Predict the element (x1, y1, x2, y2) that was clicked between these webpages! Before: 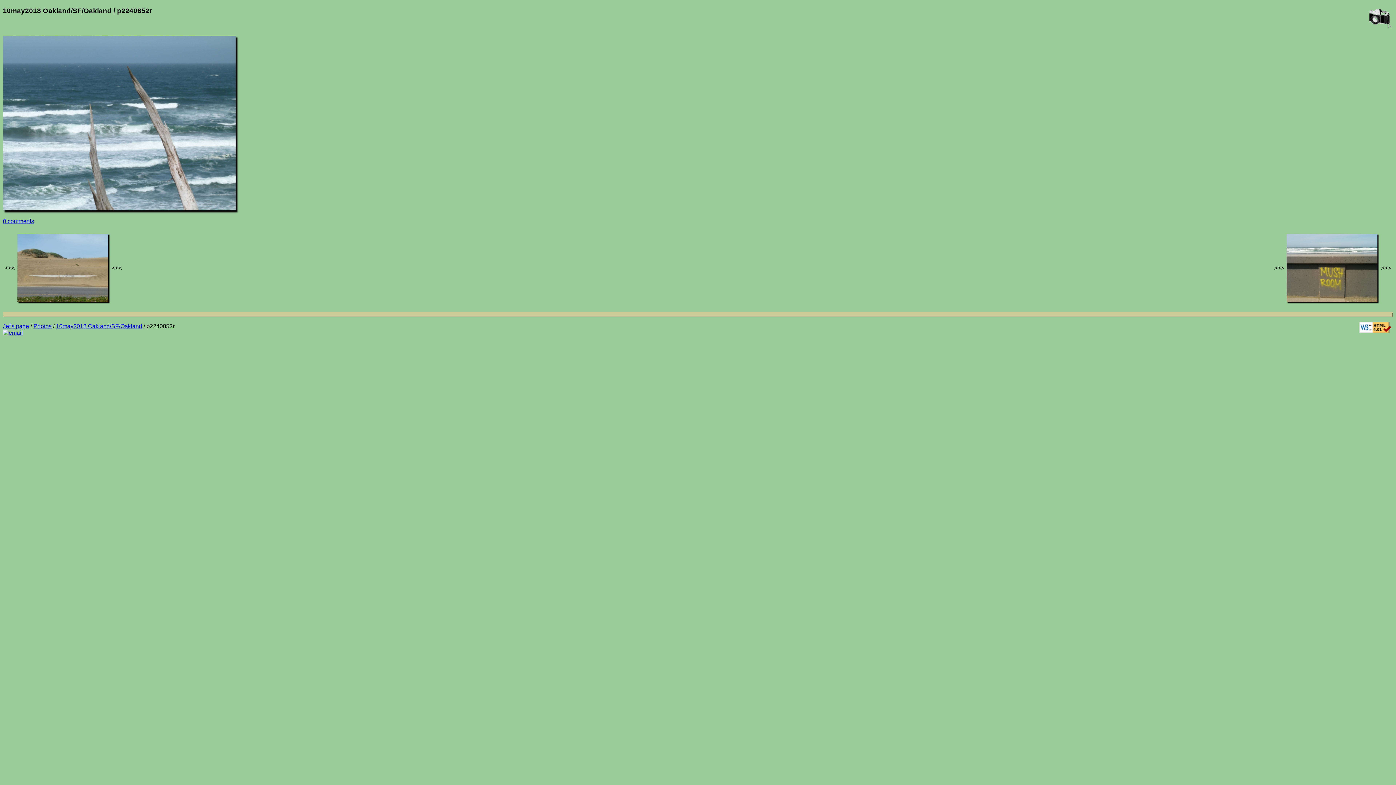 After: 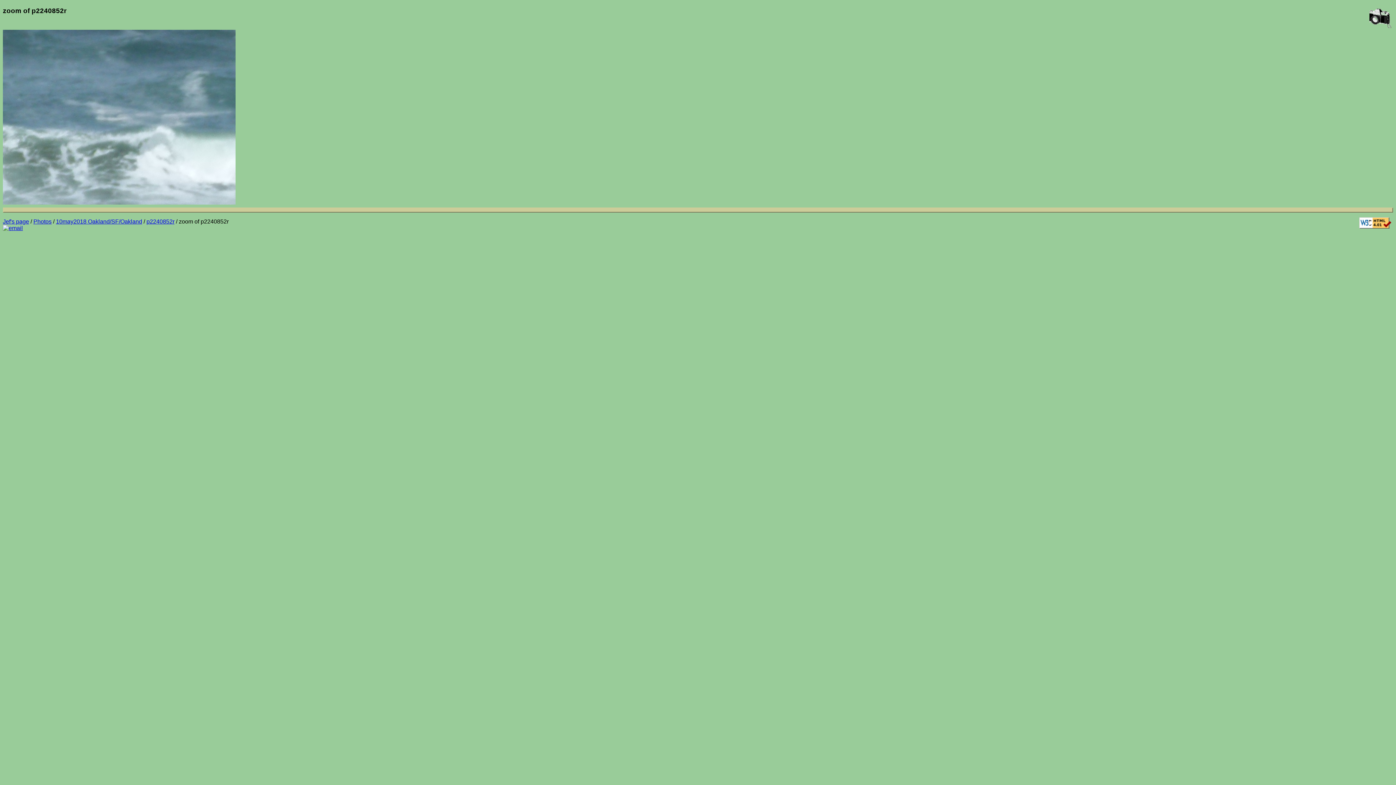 Action: bbox: (2, 207, 237, 213)